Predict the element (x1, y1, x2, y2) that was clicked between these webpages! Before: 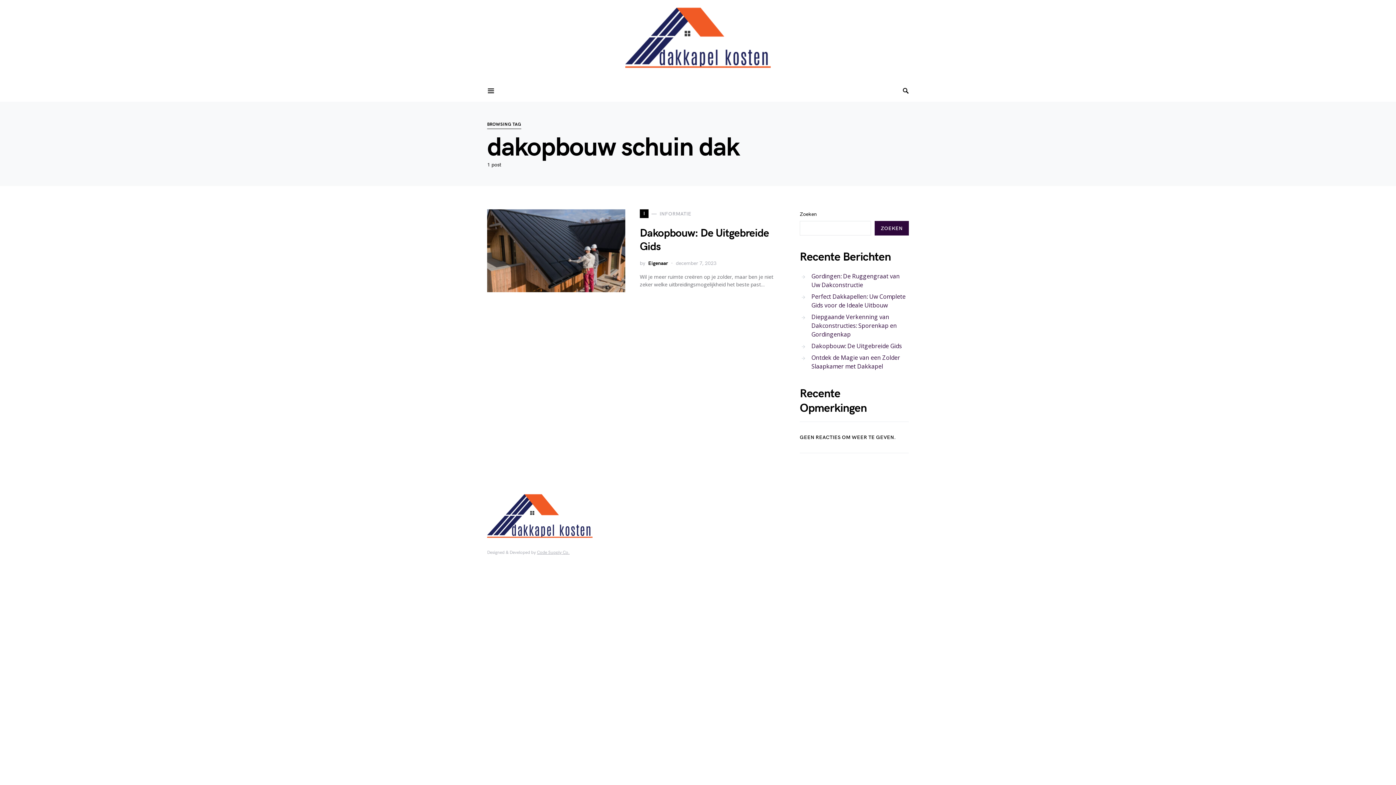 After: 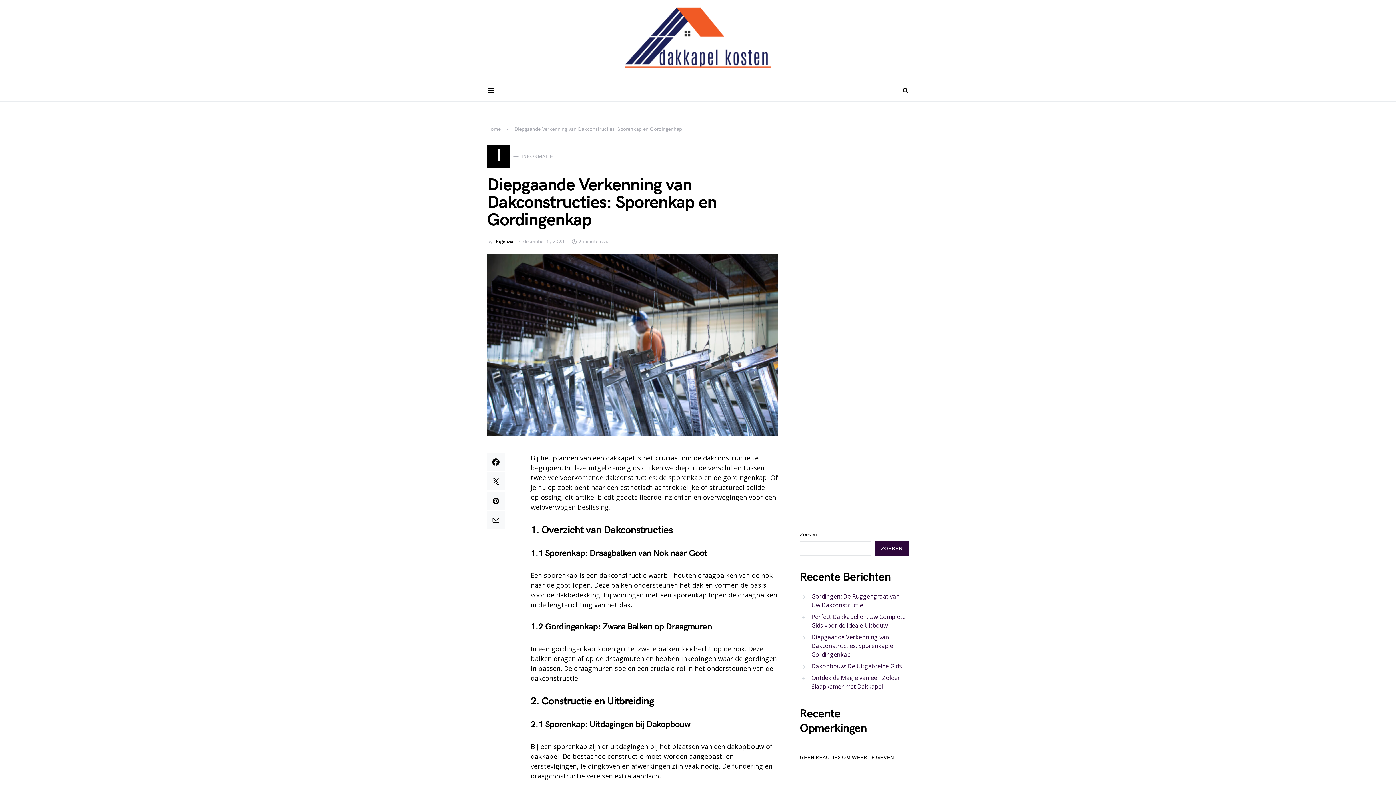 Action: label: Diepgaande Verkenning van Dakconstructies: Sporenkap en Gordingenkap bbox: (800, 311, 909, 340)